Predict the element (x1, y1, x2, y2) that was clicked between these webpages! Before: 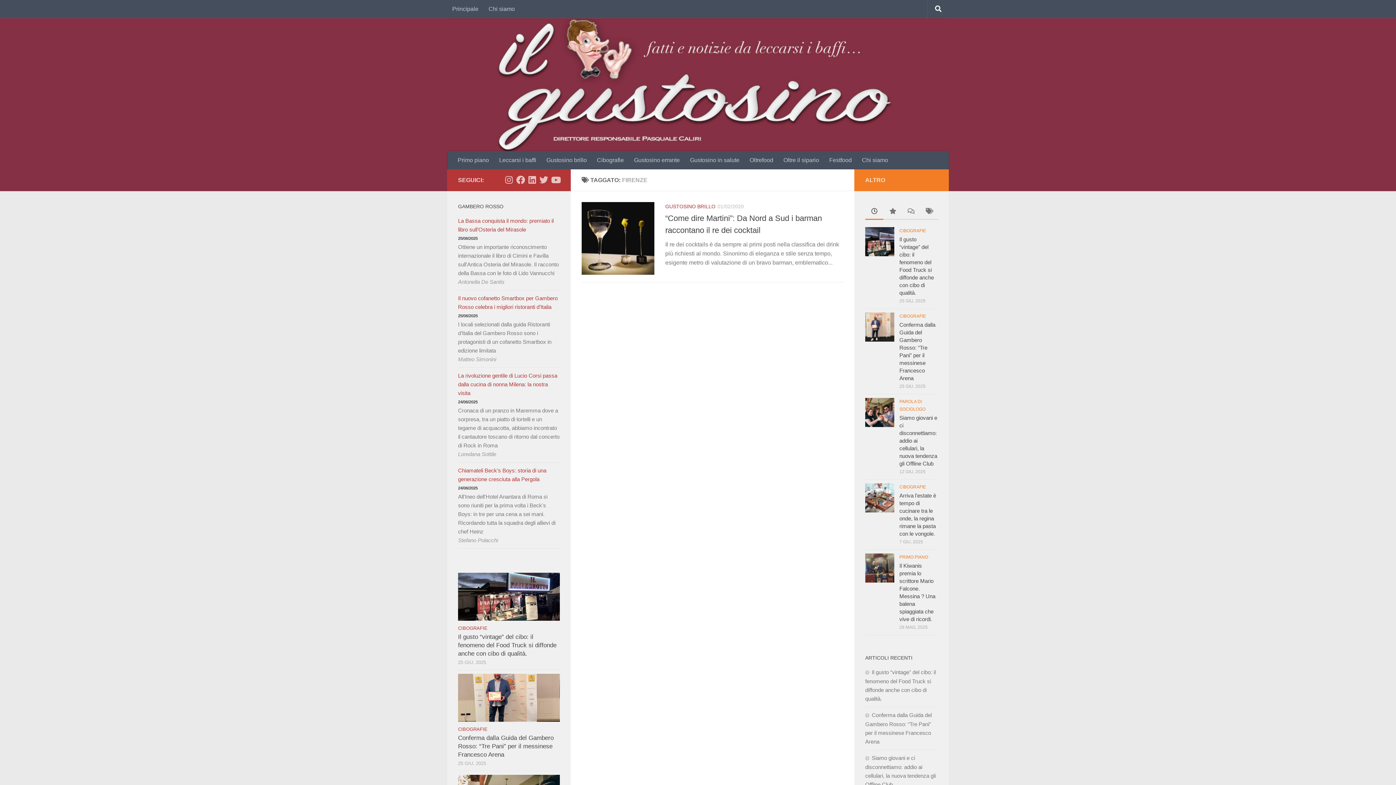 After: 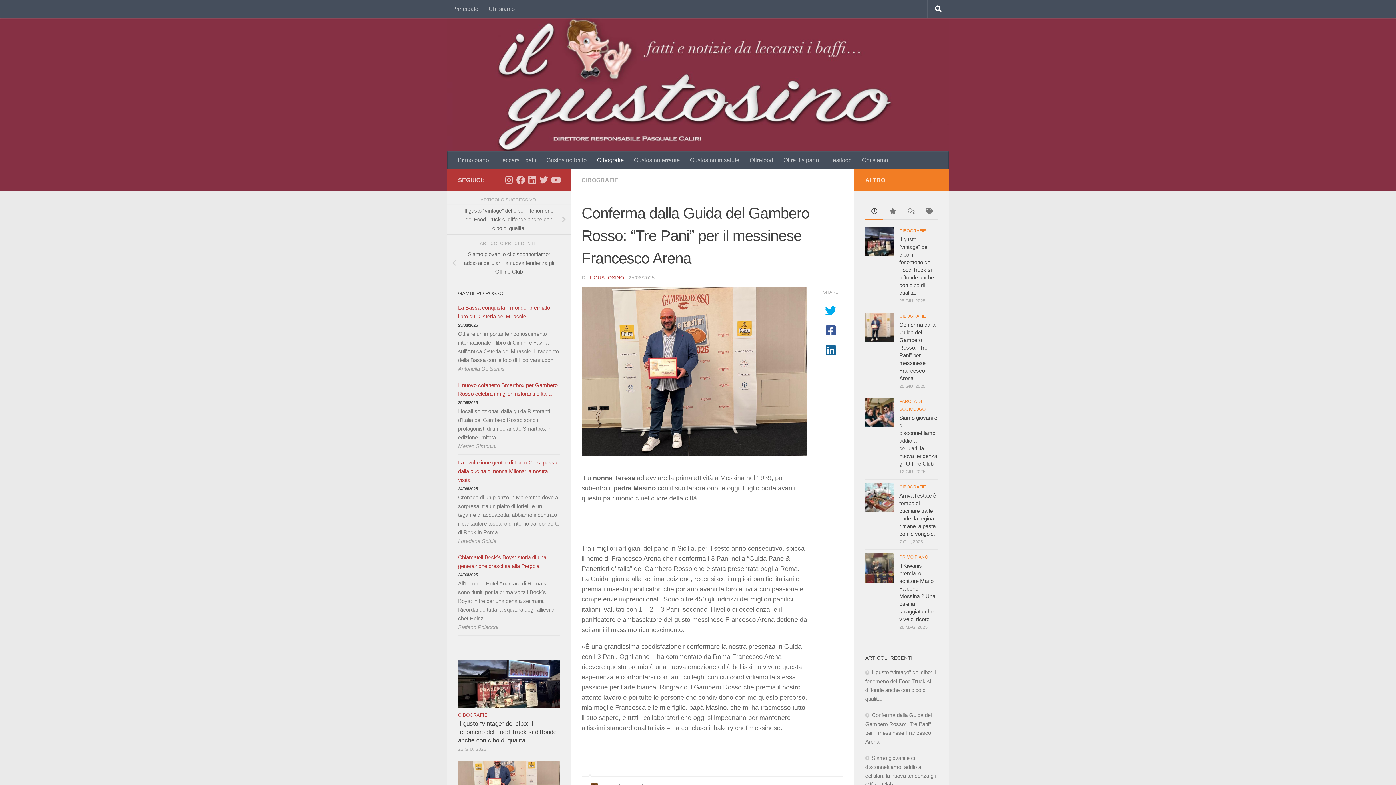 Action: bbox: (865, 312, 894, 341)